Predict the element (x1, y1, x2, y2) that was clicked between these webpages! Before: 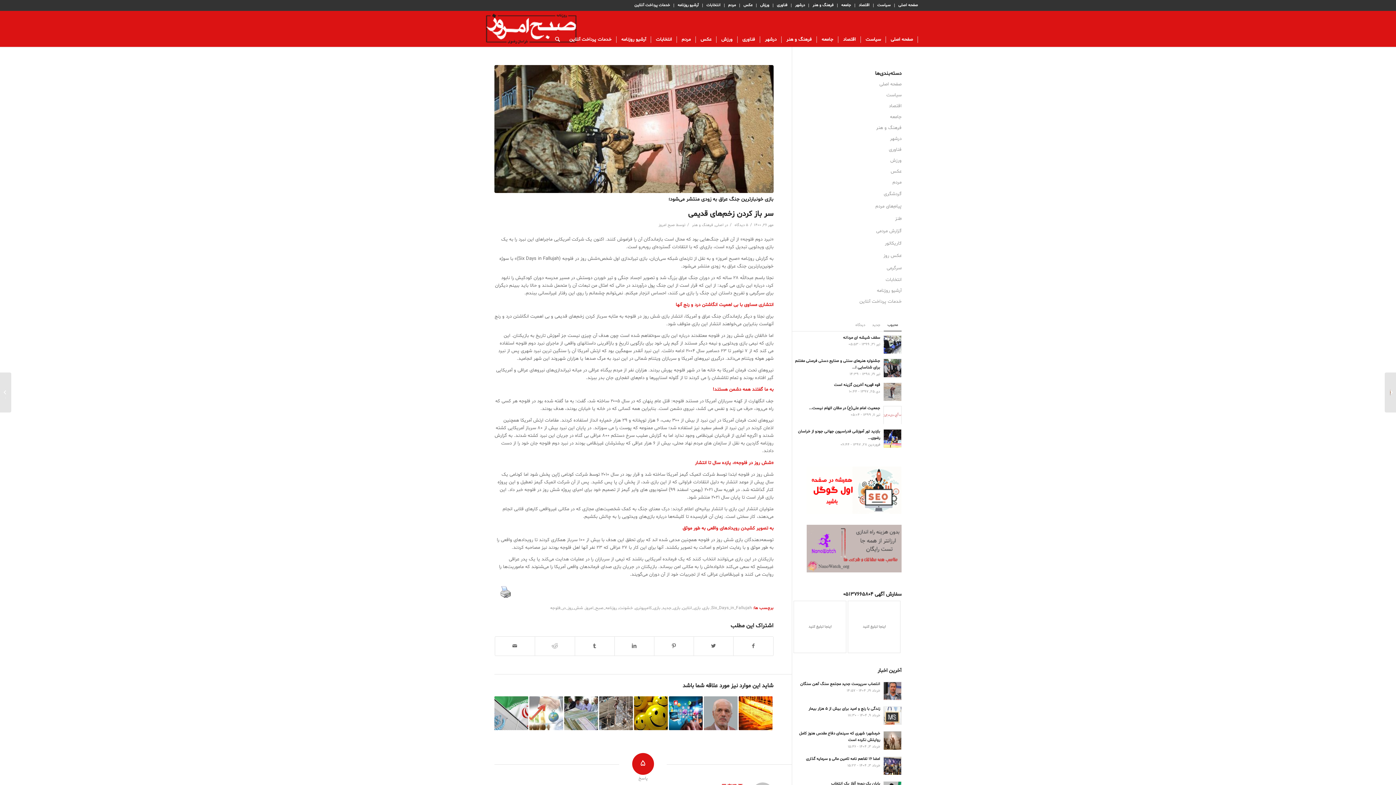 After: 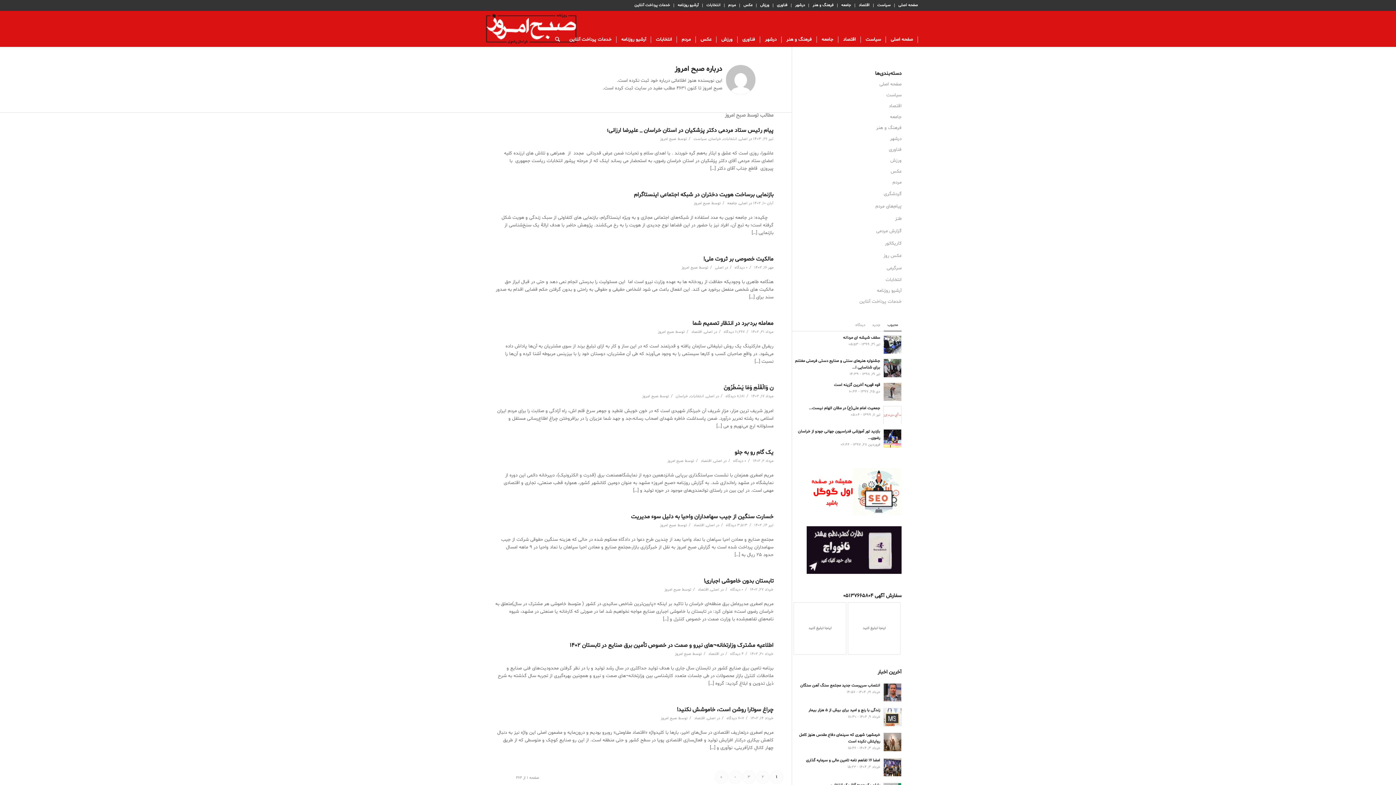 Action: bbox: (658, 222, 675, 227) label: صبح امروز